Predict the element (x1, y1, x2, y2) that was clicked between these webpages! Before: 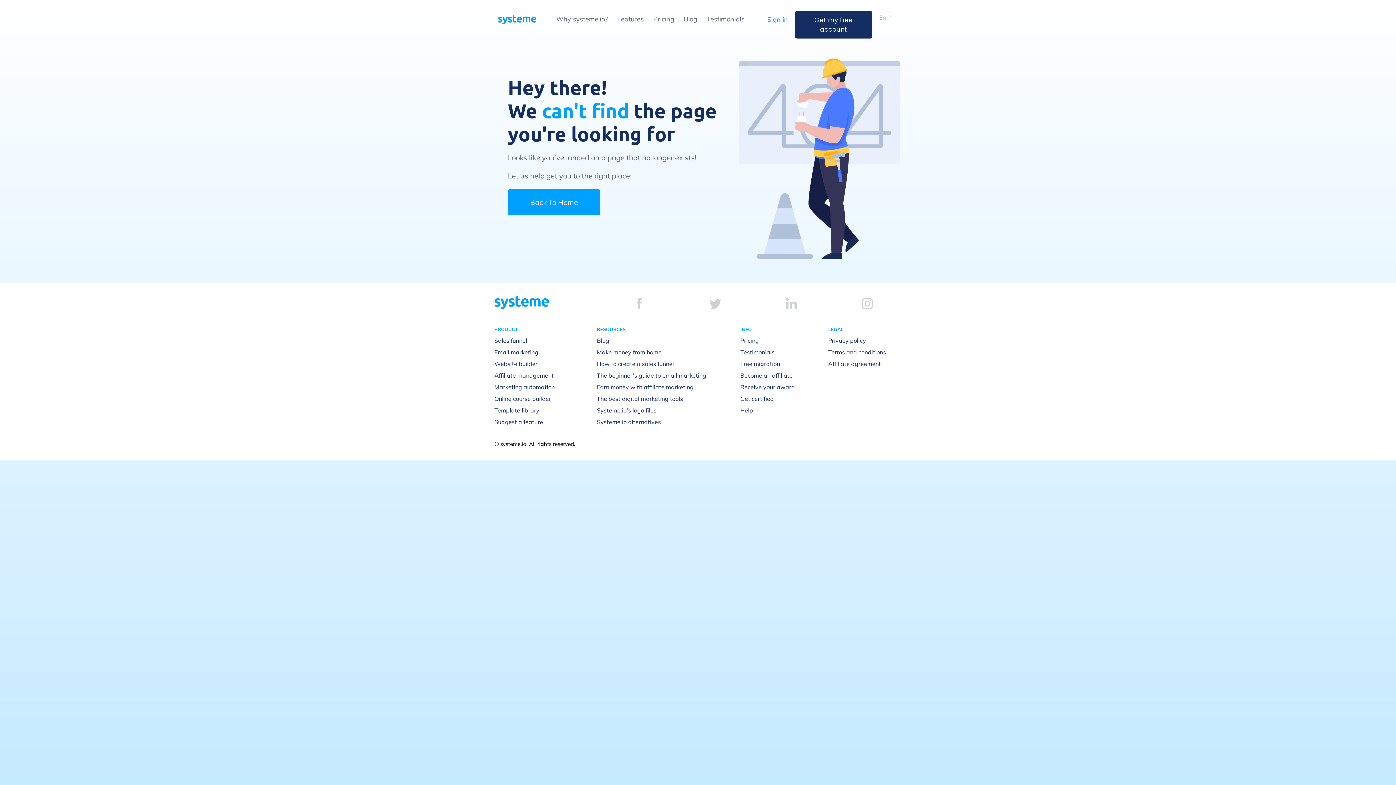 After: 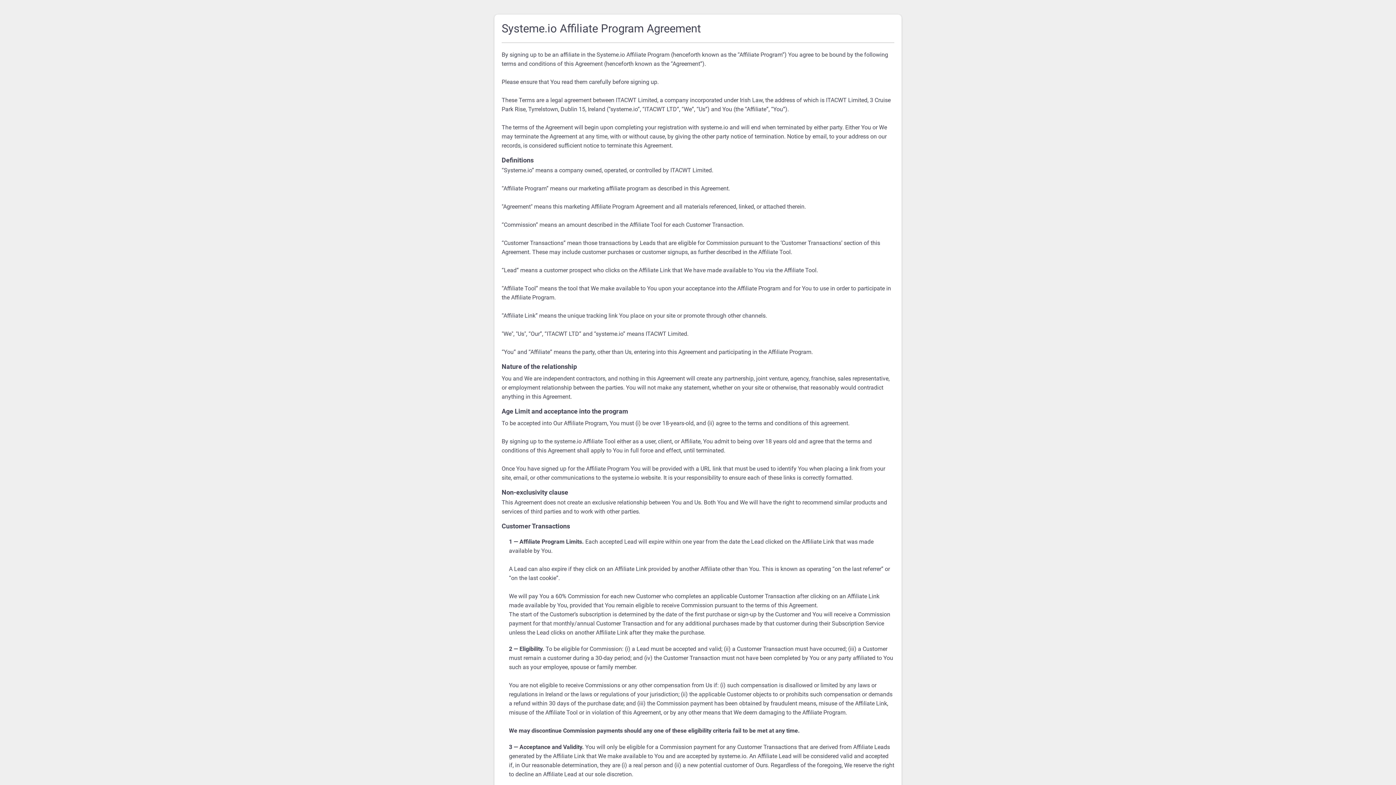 Action: label: Affiliate agreement bbox: (828, 360, 881, 367)